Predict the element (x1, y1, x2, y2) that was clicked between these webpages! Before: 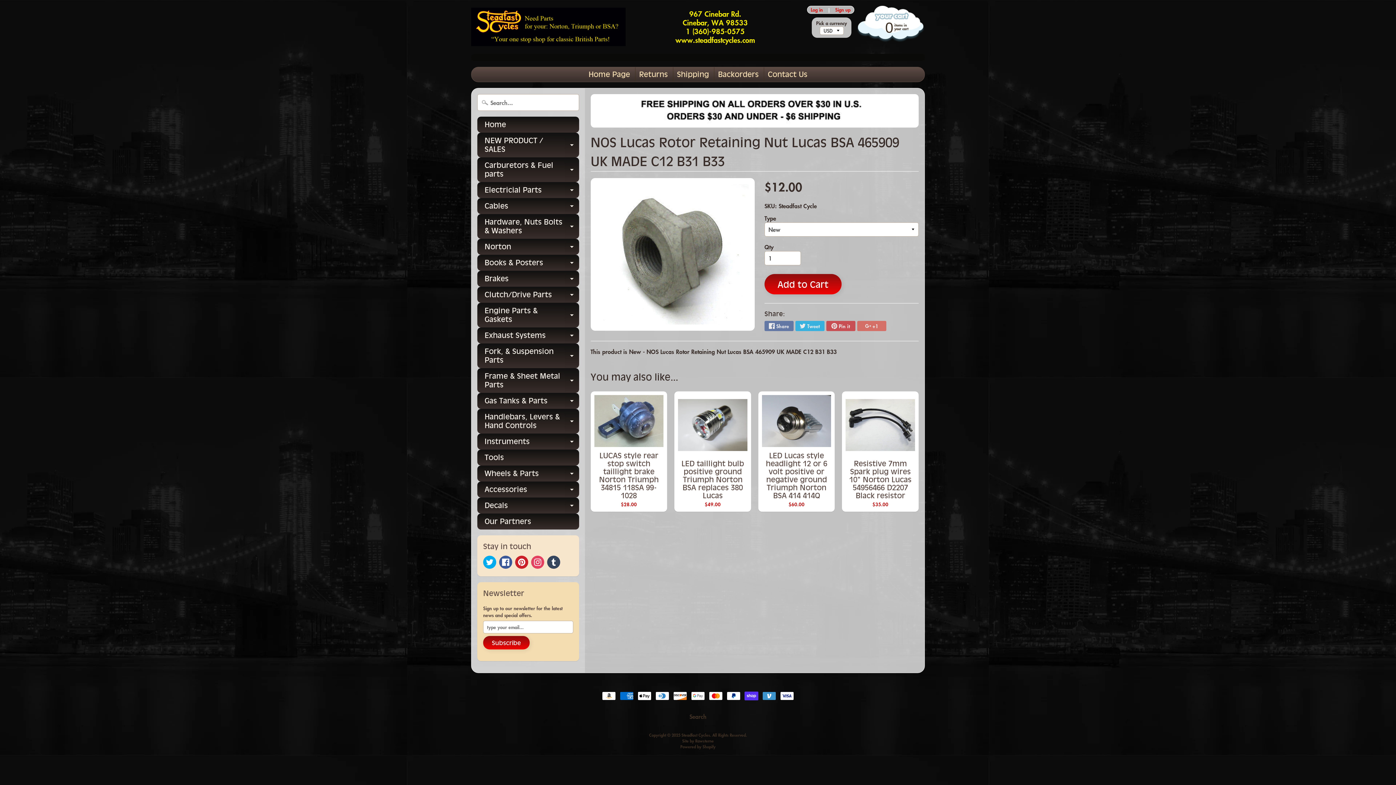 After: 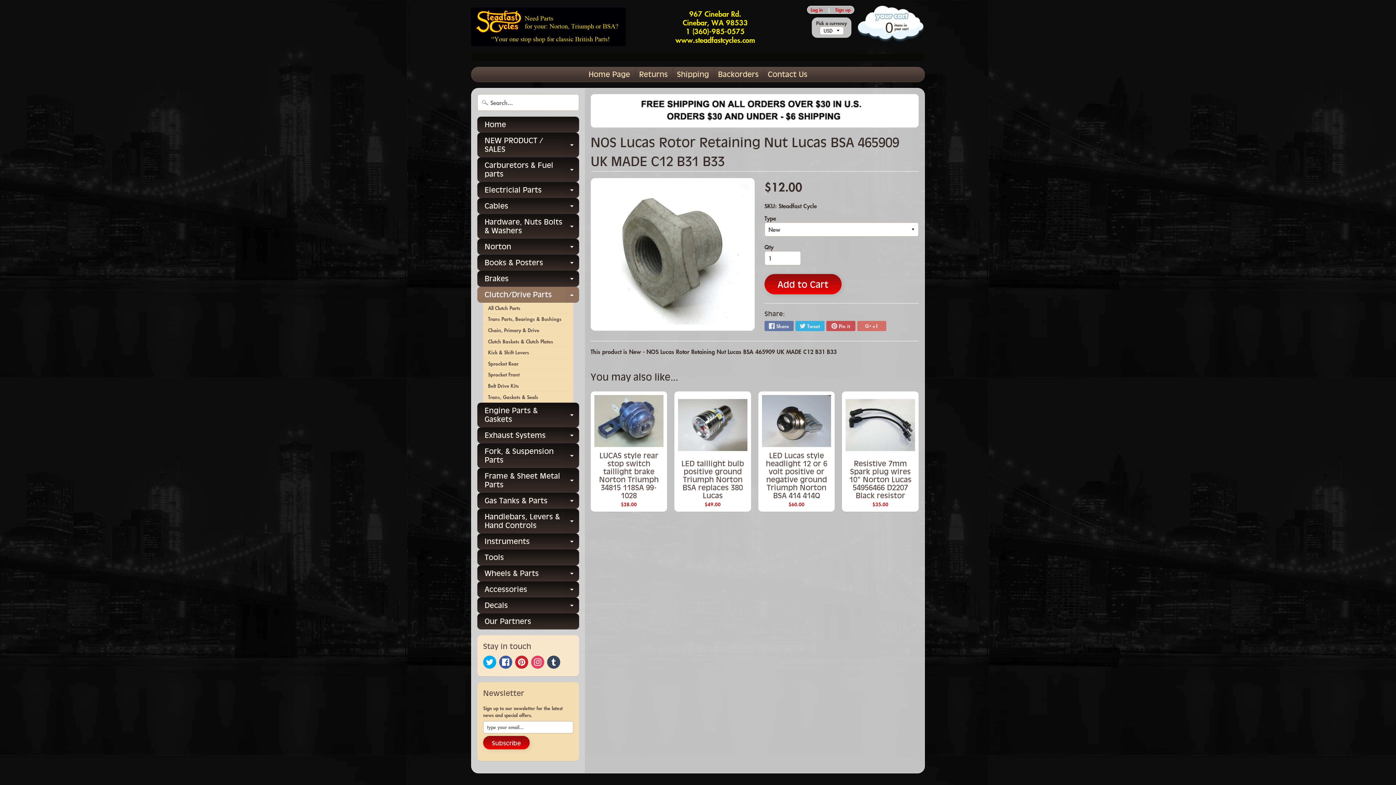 Action: label: Expand child menu bbox: (564, 286, 579, 302)